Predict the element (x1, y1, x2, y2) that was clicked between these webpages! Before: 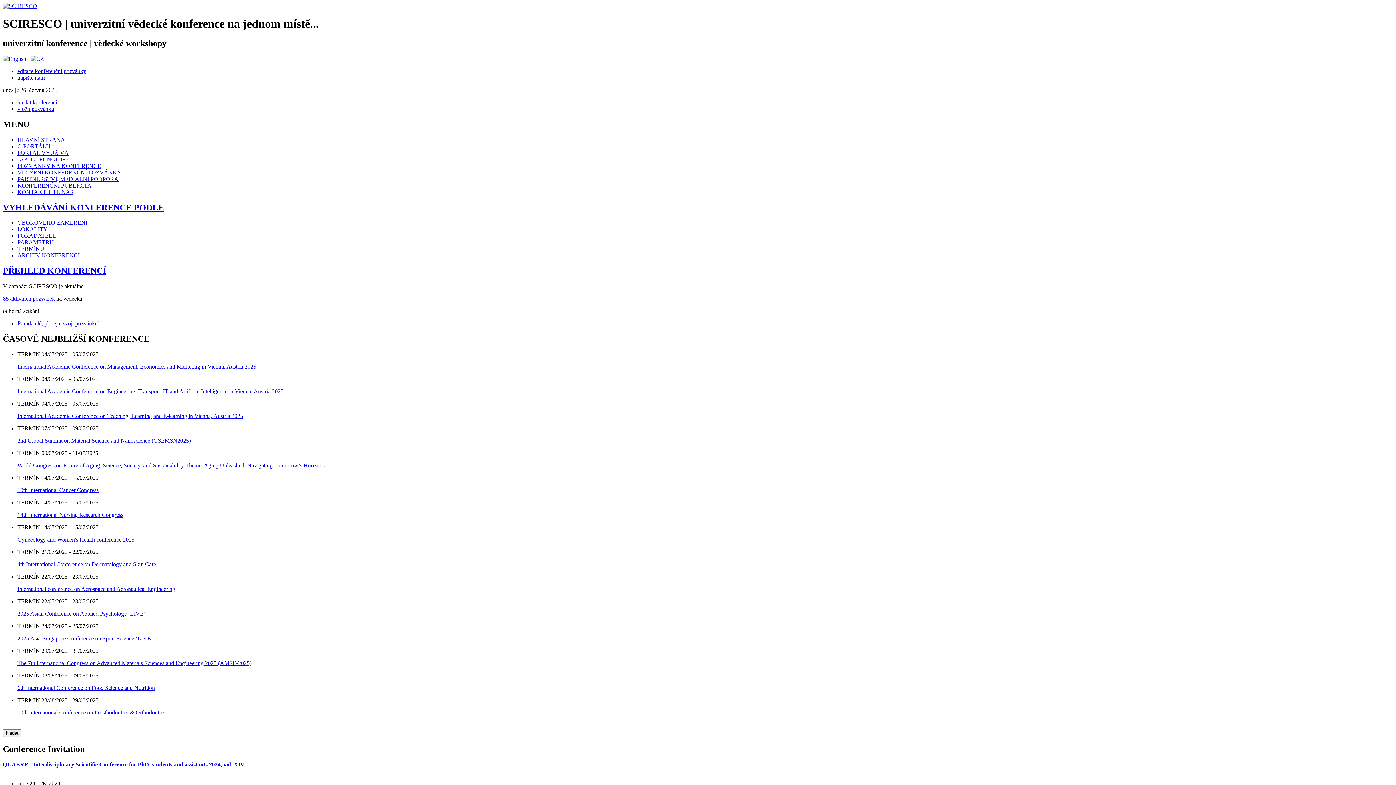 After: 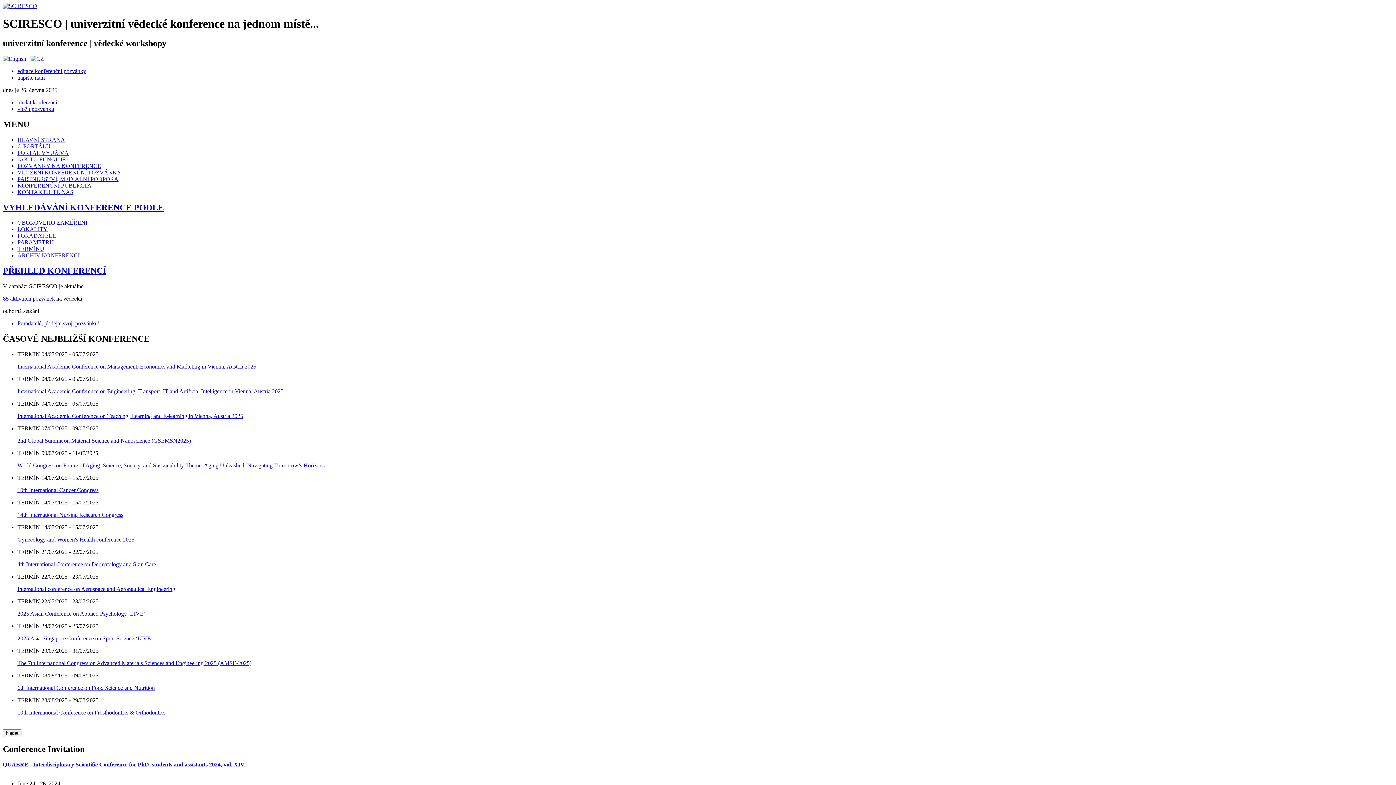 Action: bbox: (2, 761, 245, 767) label: QUAERE - Interdisciplinary Scientific Conference for PhD. students and assistants 2024, vol. XIV.